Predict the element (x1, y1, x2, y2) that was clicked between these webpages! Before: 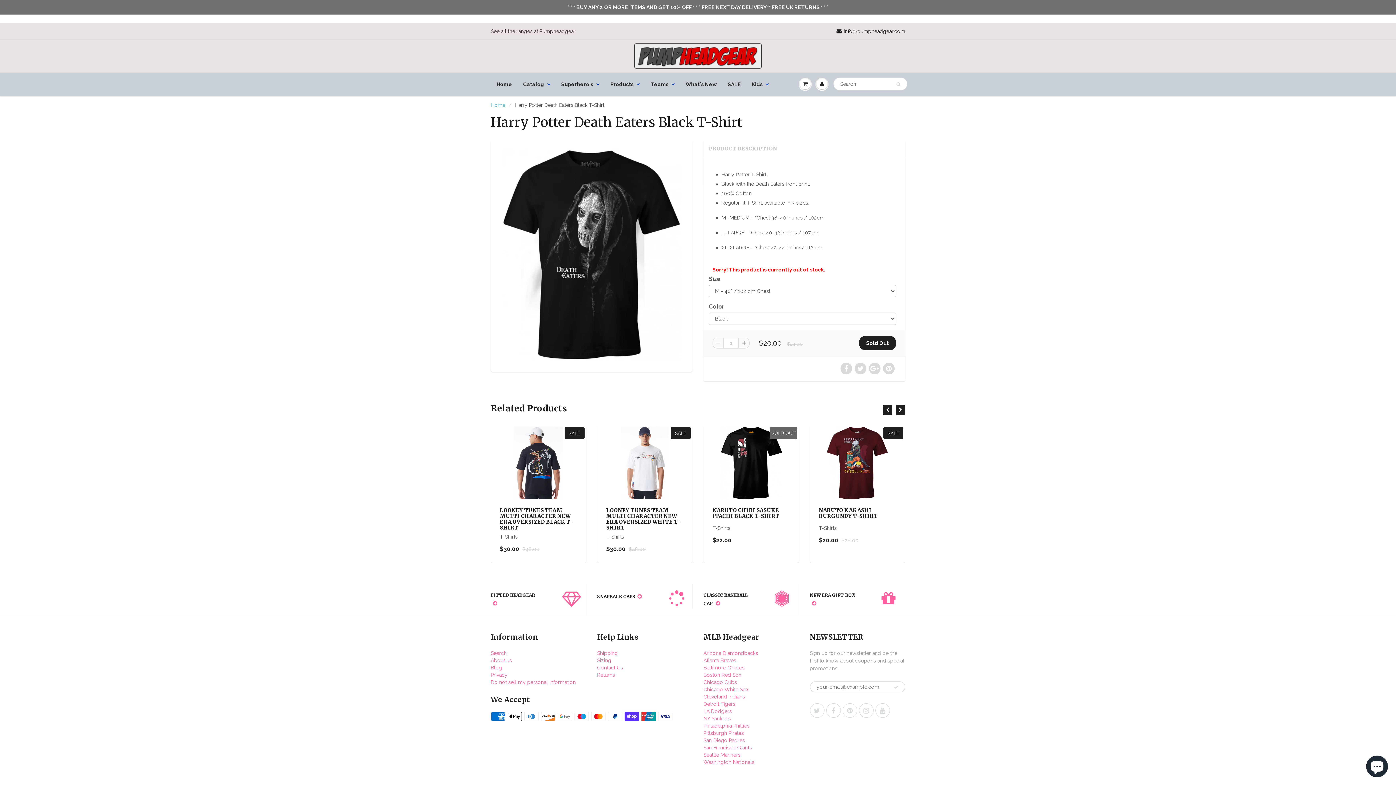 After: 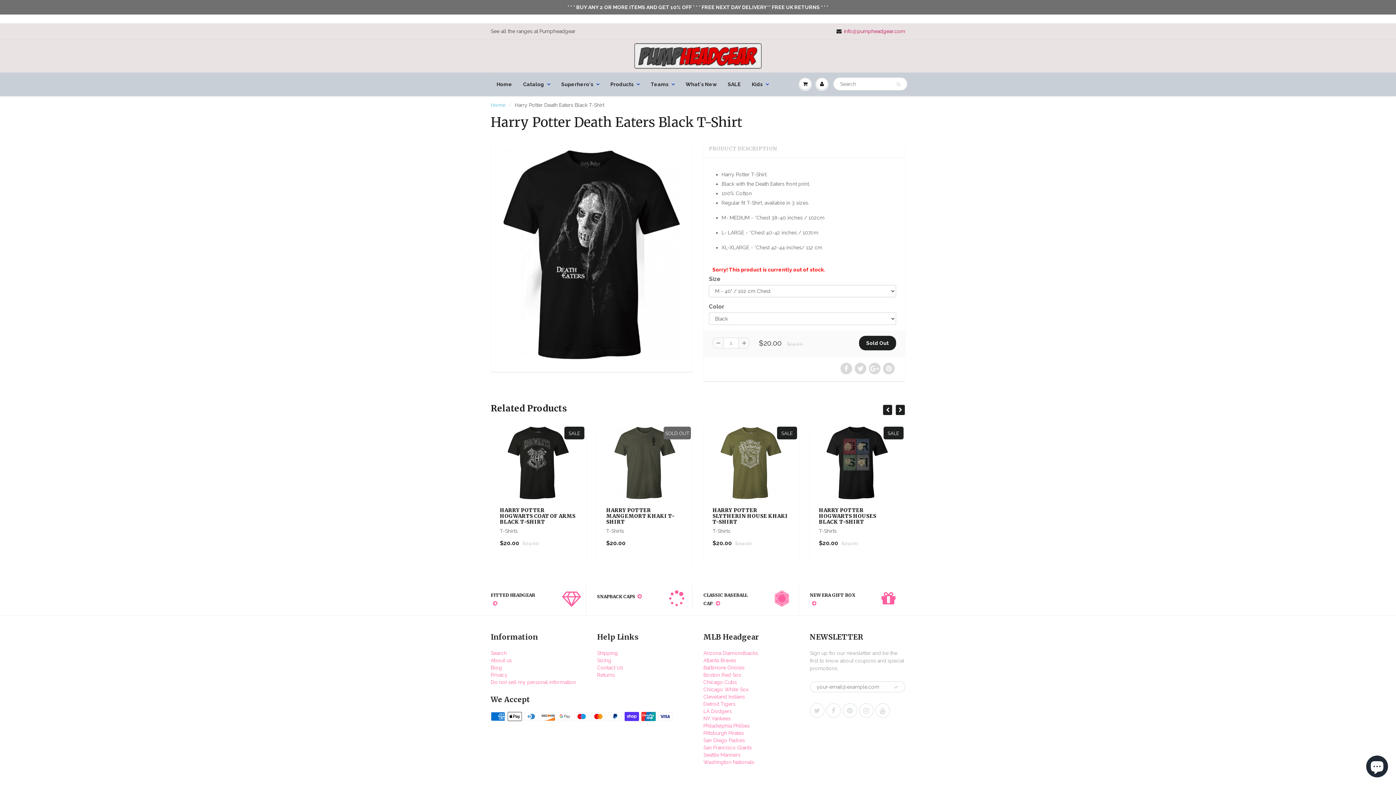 Action: label: info@pumpheadgear.com bbox: (836, 27, 905, 34)